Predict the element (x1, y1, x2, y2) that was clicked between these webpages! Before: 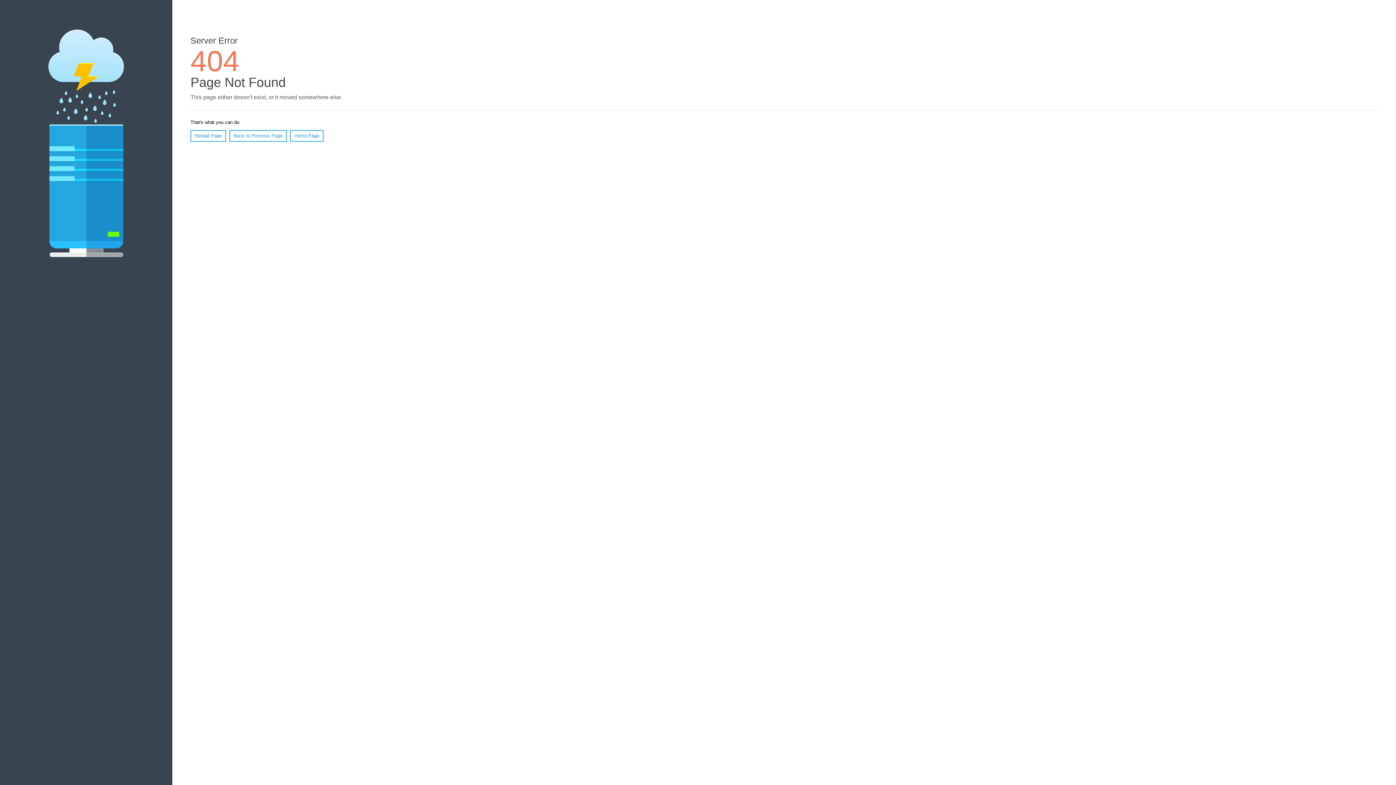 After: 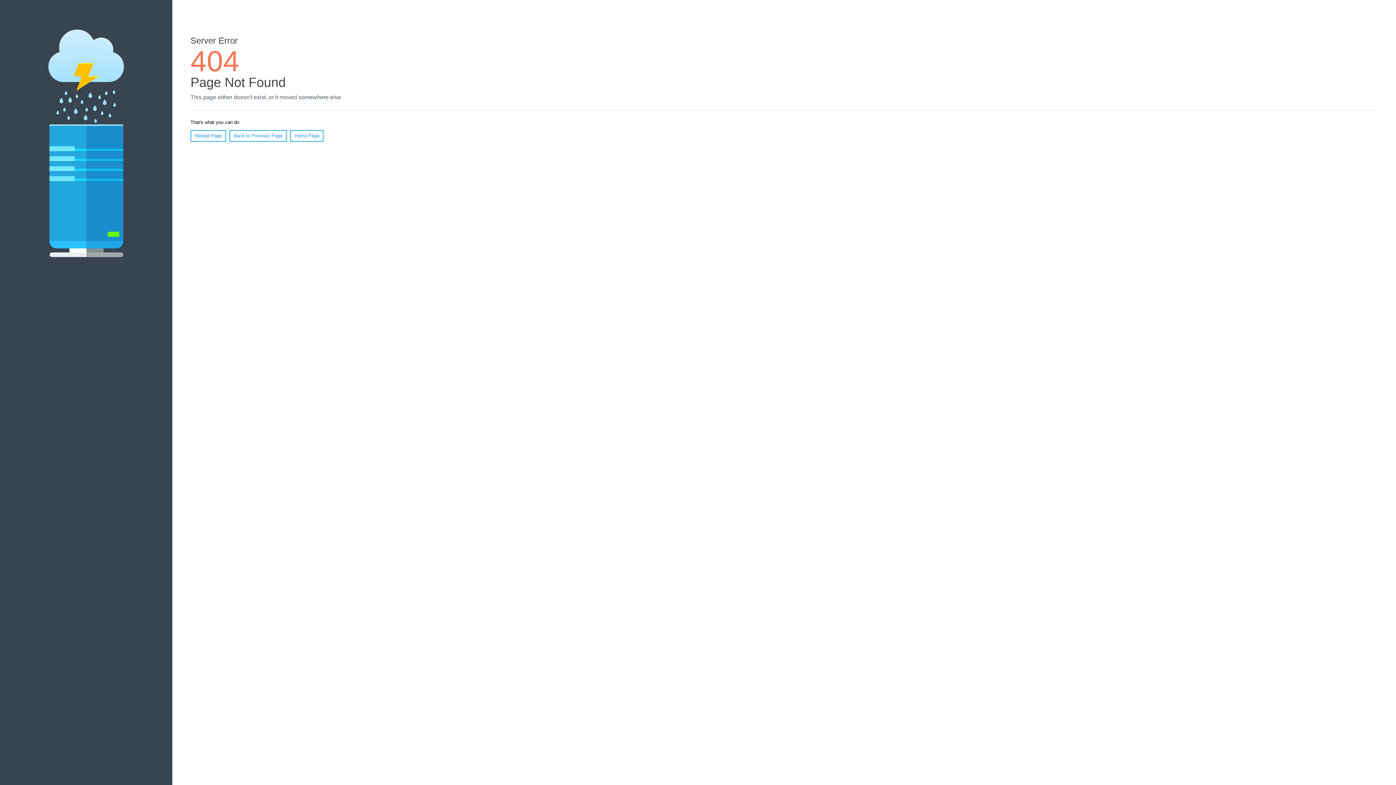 Action: bbox: (190, 130, 226, 141) label: Reload Page